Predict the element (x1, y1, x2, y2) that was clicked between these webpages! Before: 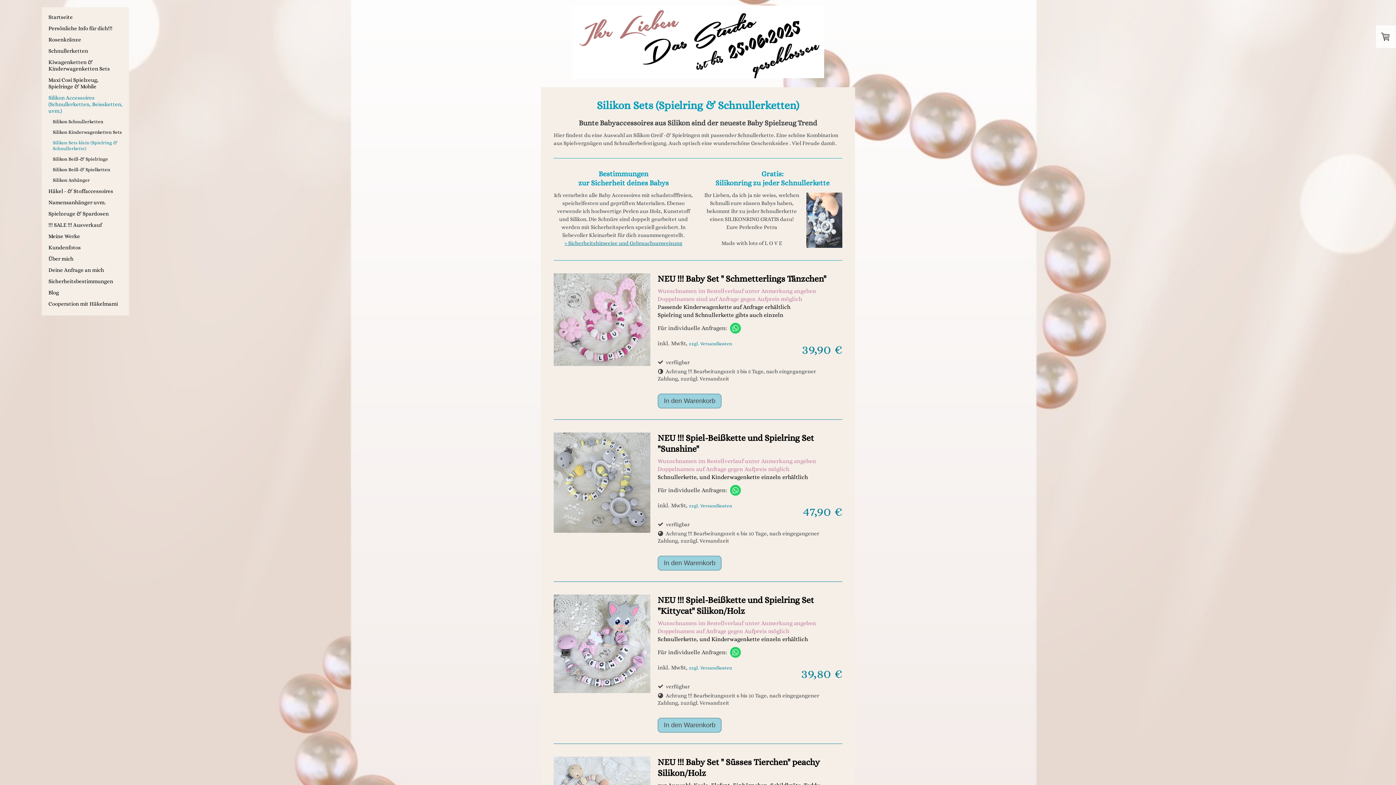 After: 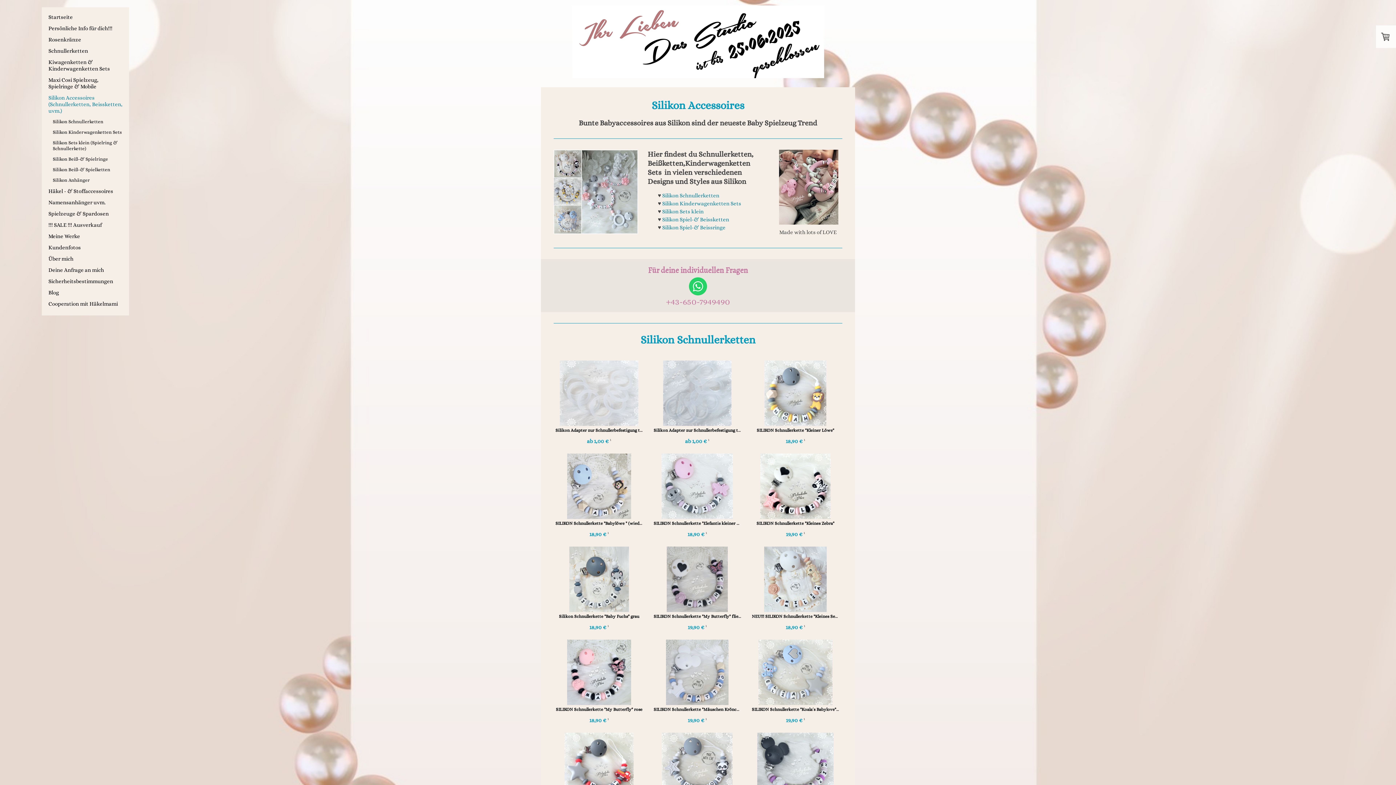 Action: bbox: (48, 93, 122, 116) label: Silikon Accessoires (Schnullerketten, Beissketten, uvm.)